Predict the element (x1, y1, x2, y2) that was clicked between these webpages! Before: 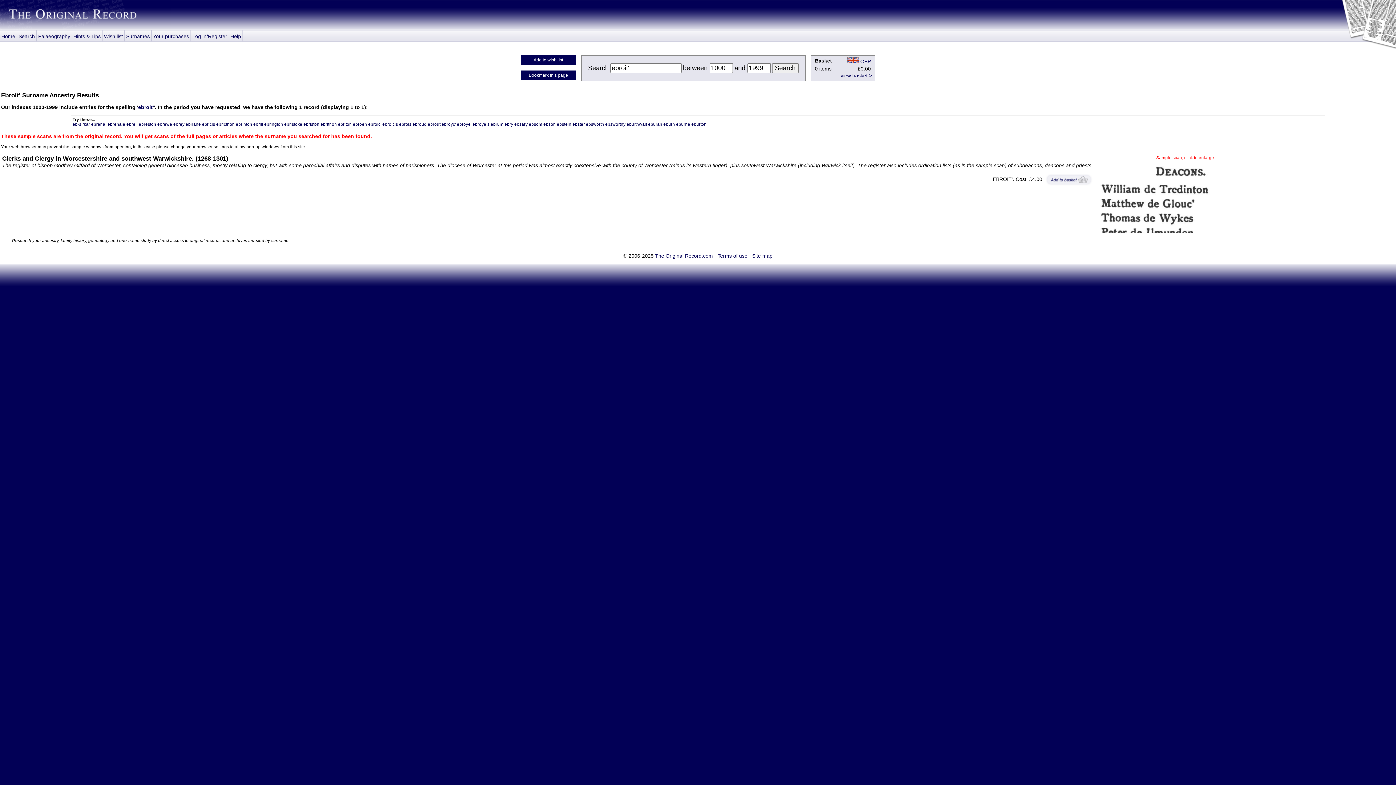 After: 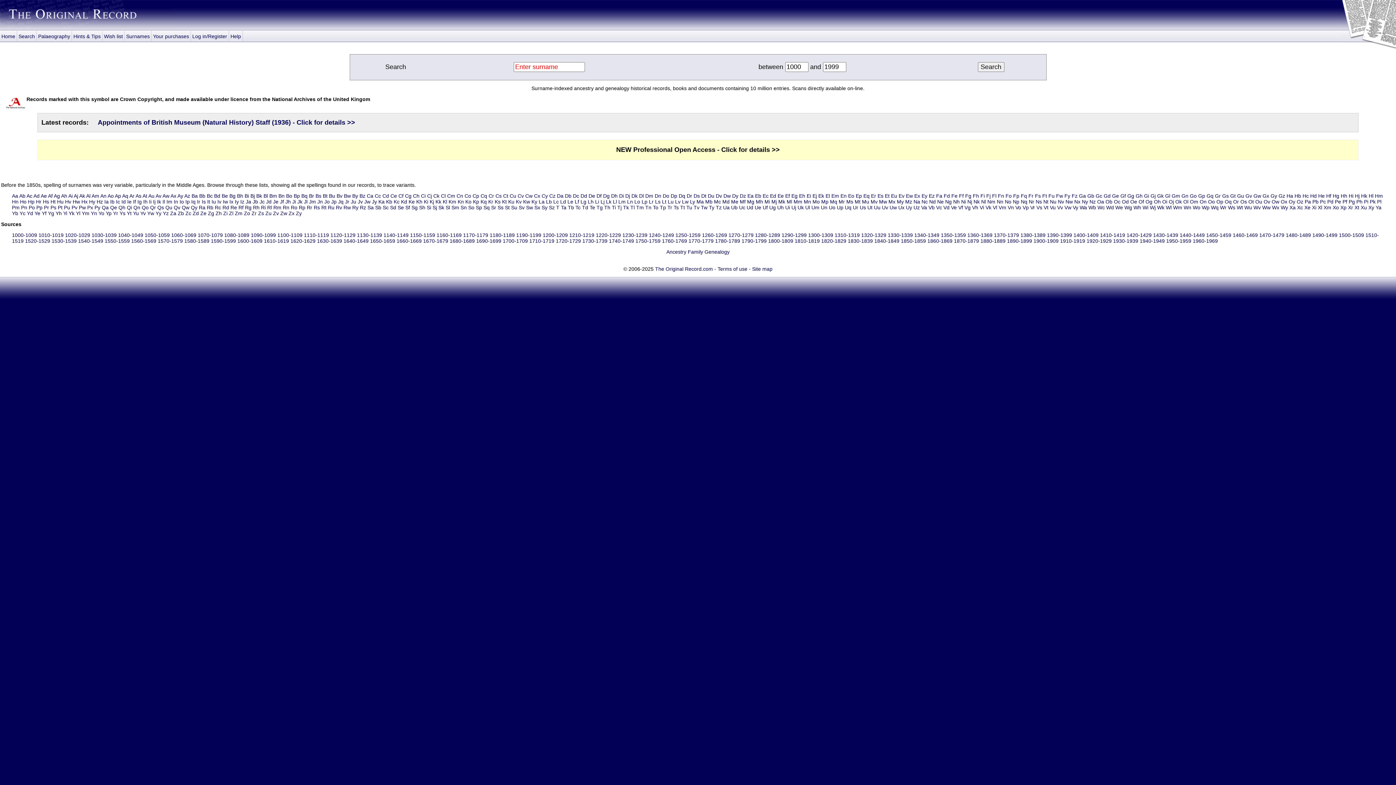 Action: bbox: (0, 29, 17, 41) label: Home